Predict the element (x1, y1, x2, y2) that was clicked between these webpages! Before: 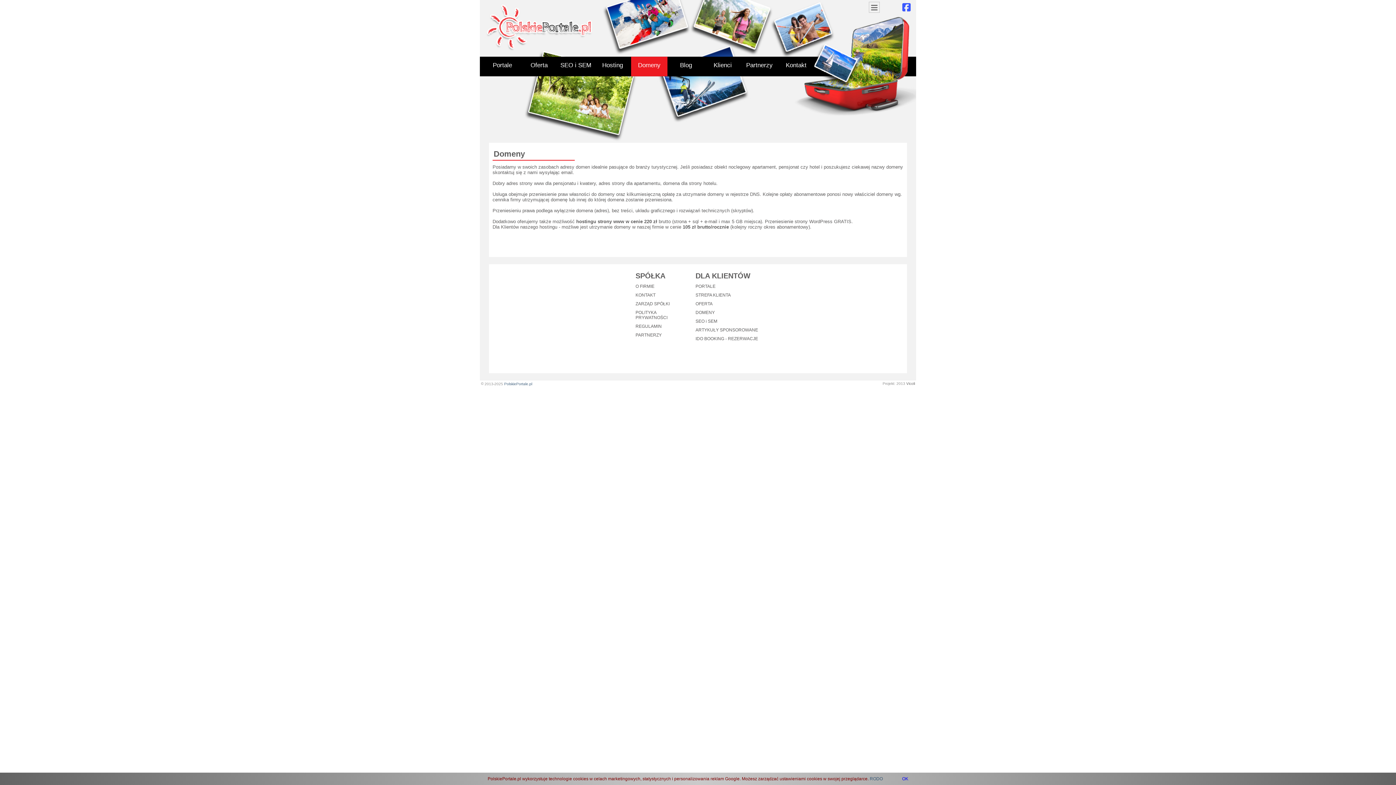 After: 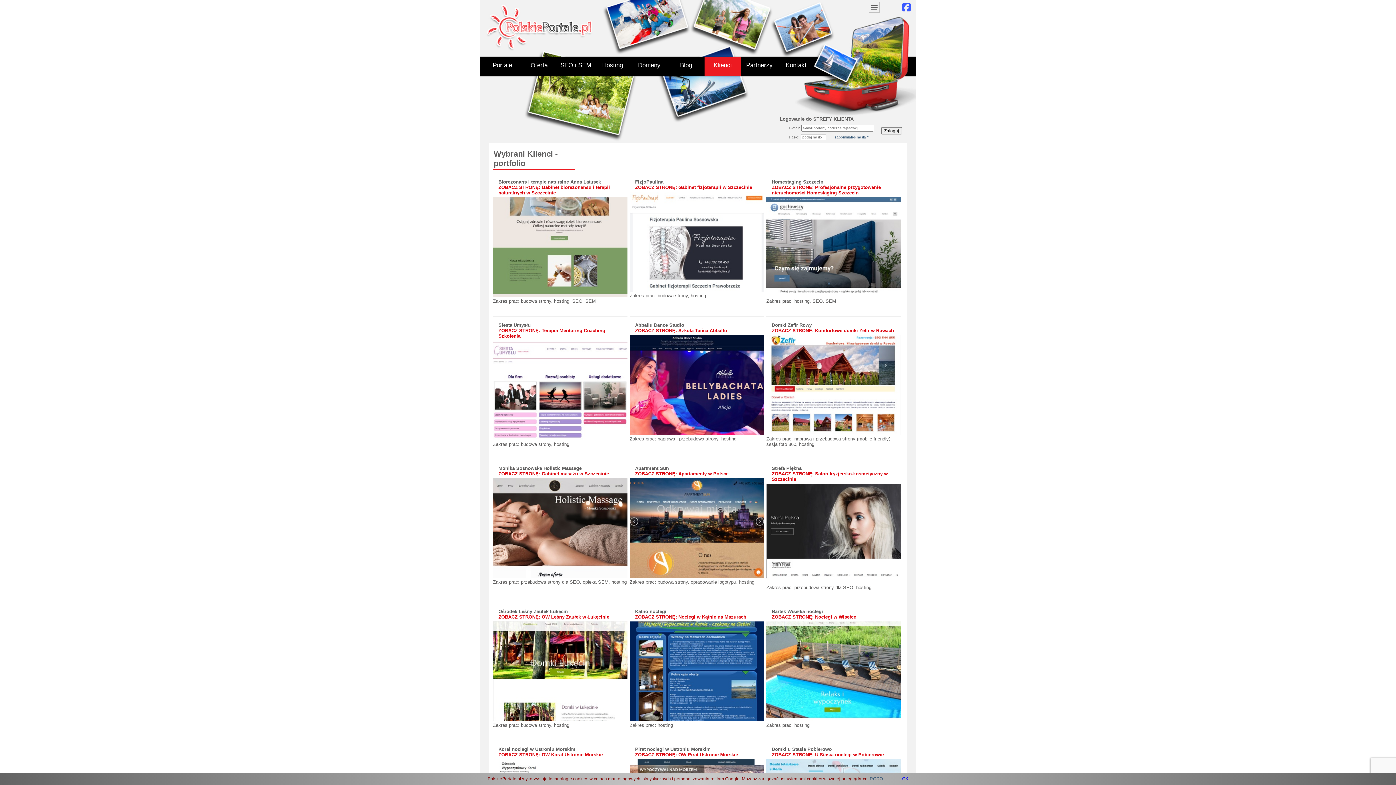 Action: bbox: (704, 56, 741, 76) label: Klienci